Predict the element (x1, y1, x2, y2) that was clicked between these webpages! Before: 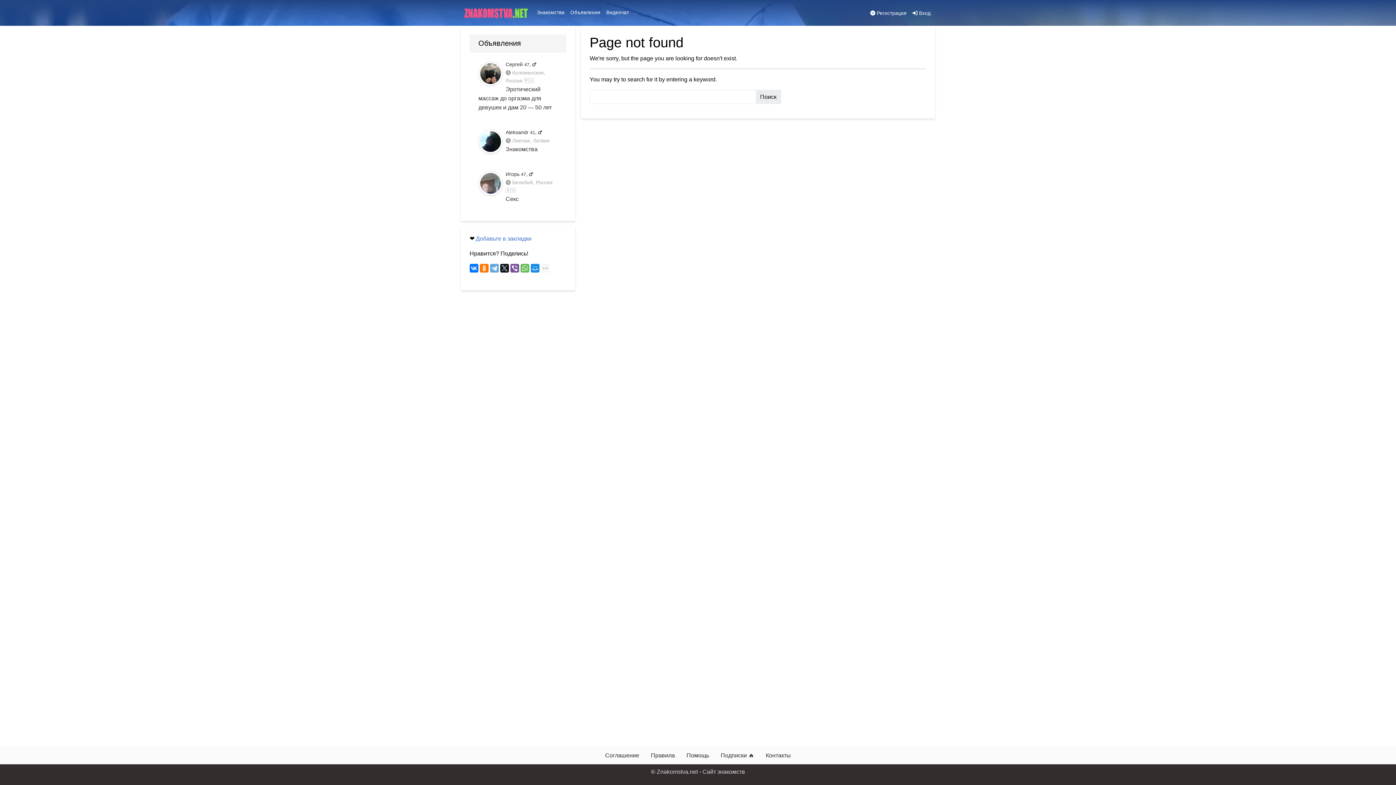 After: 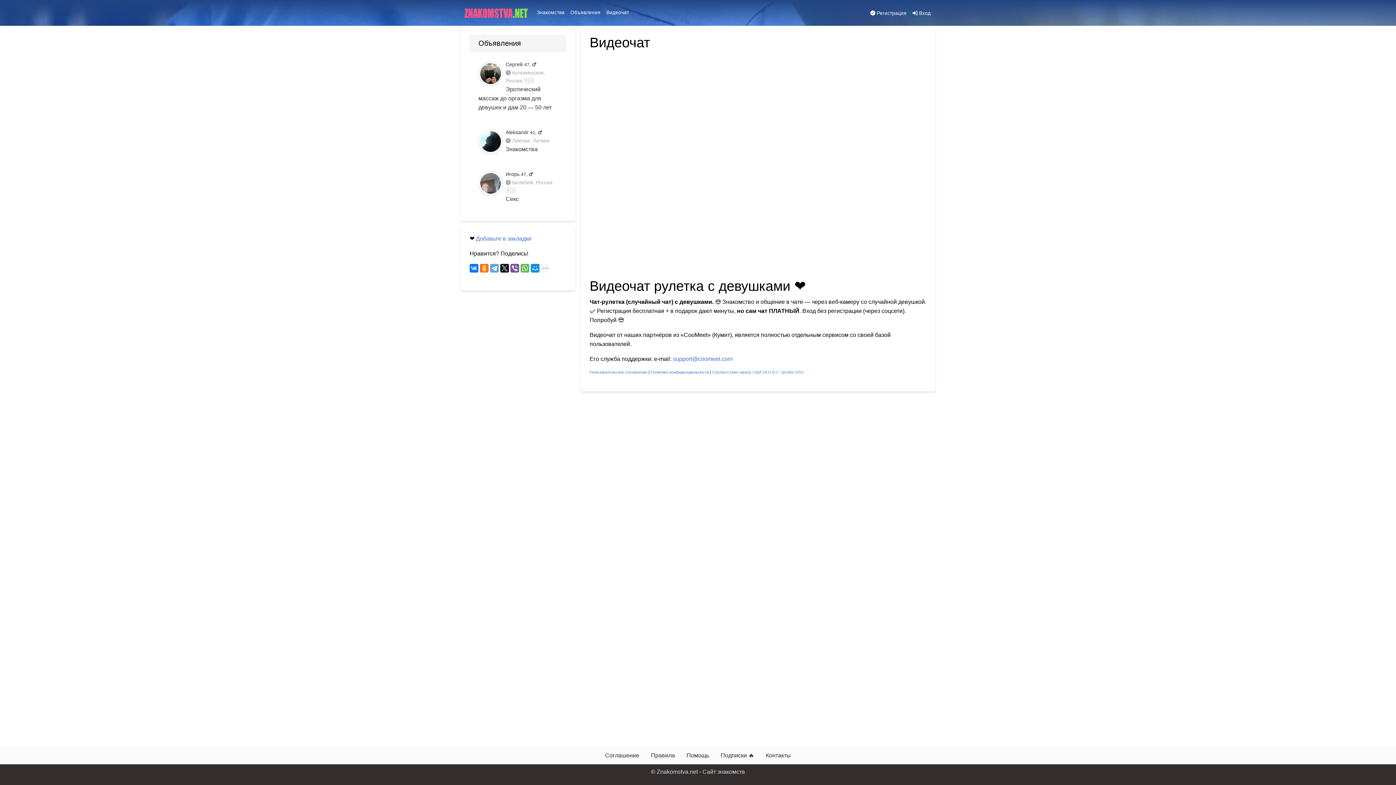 Action: label: Видеочат bbox: (603, 5, 632, 19)